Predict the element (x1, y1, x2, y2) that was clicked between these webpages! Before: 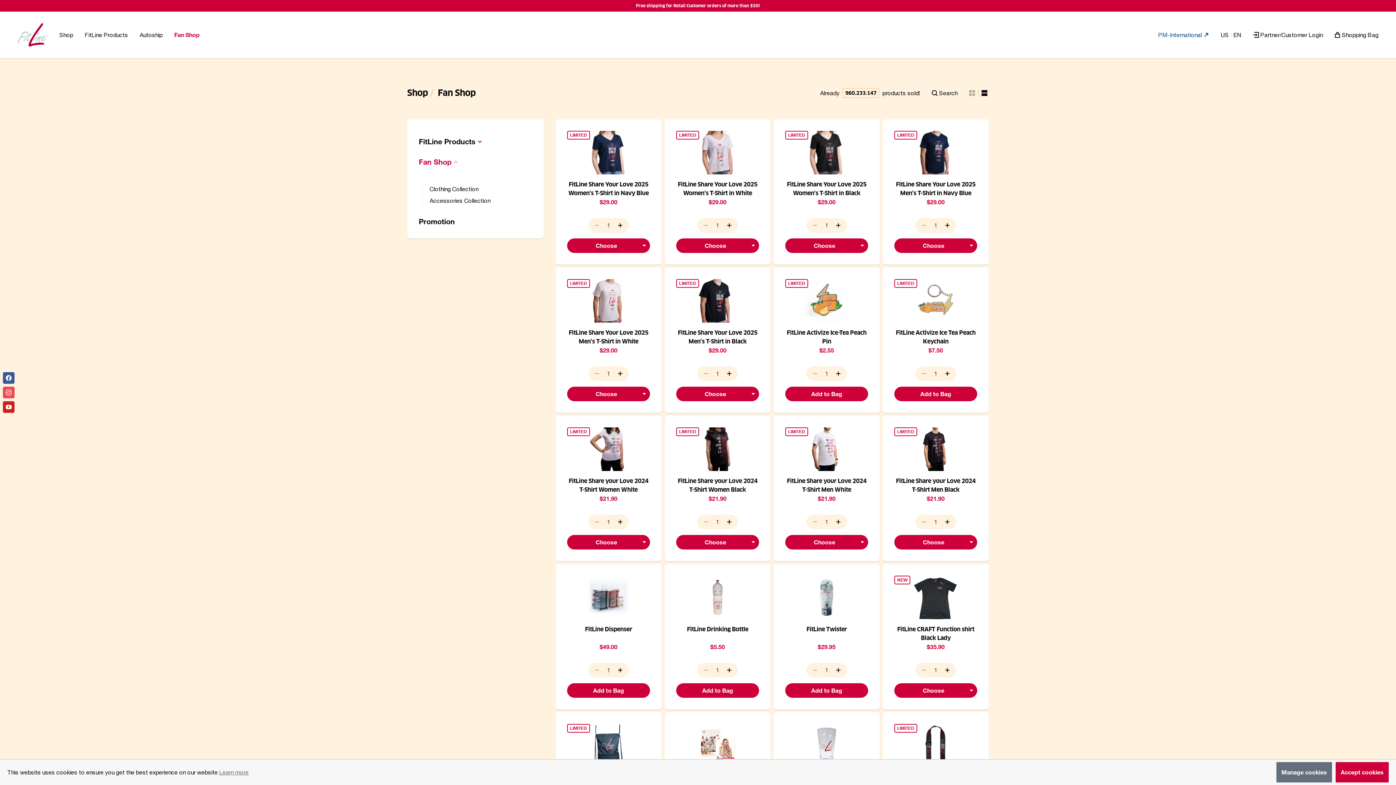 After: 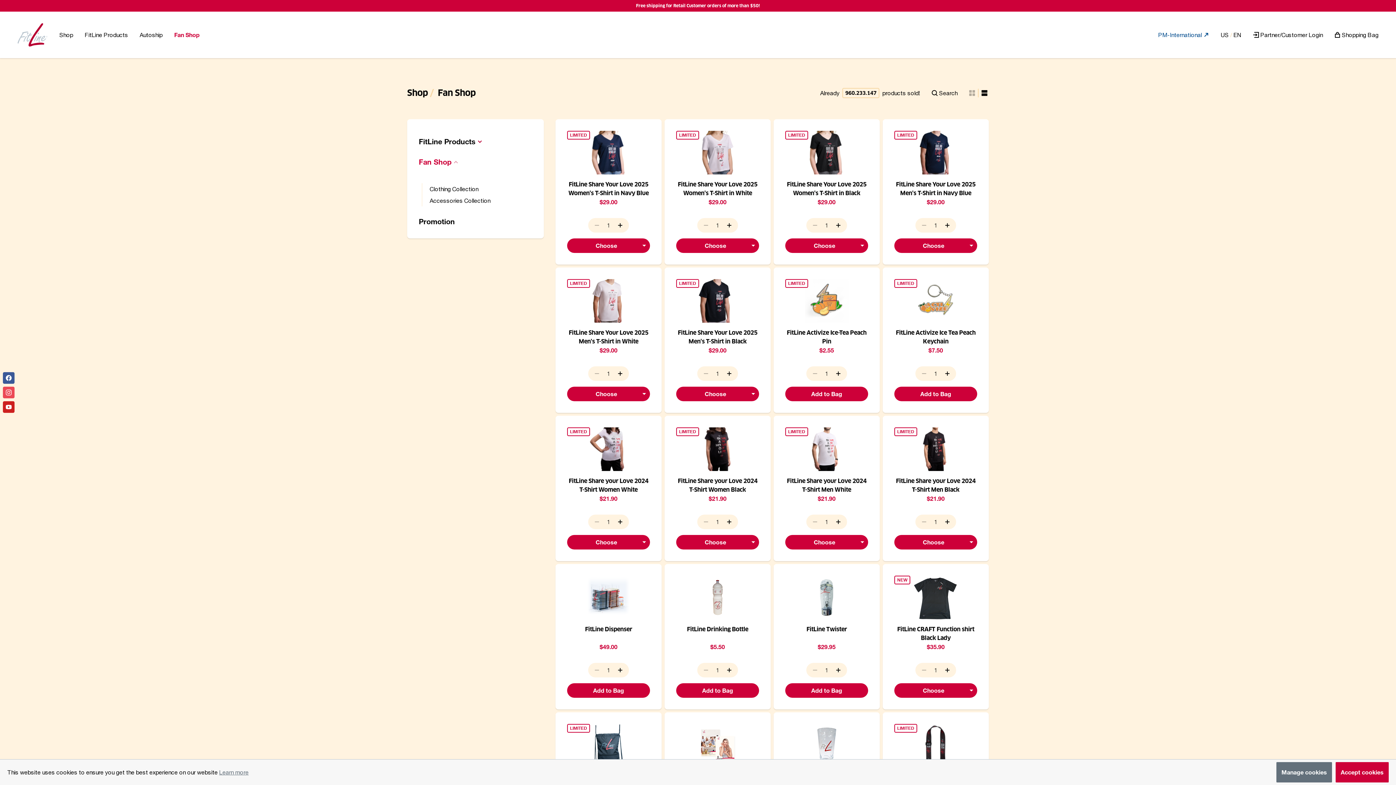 Action: bbox: (969, 90, 975, 96)